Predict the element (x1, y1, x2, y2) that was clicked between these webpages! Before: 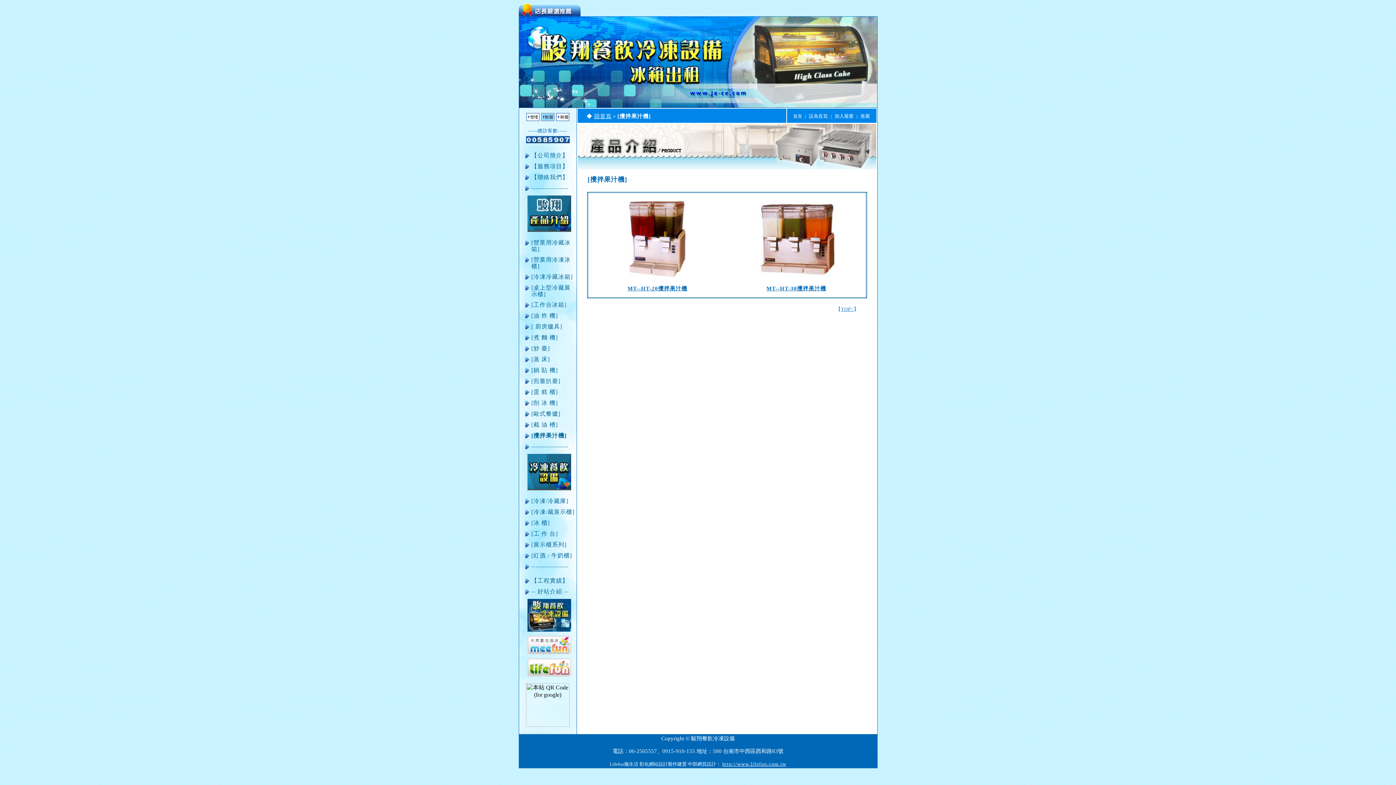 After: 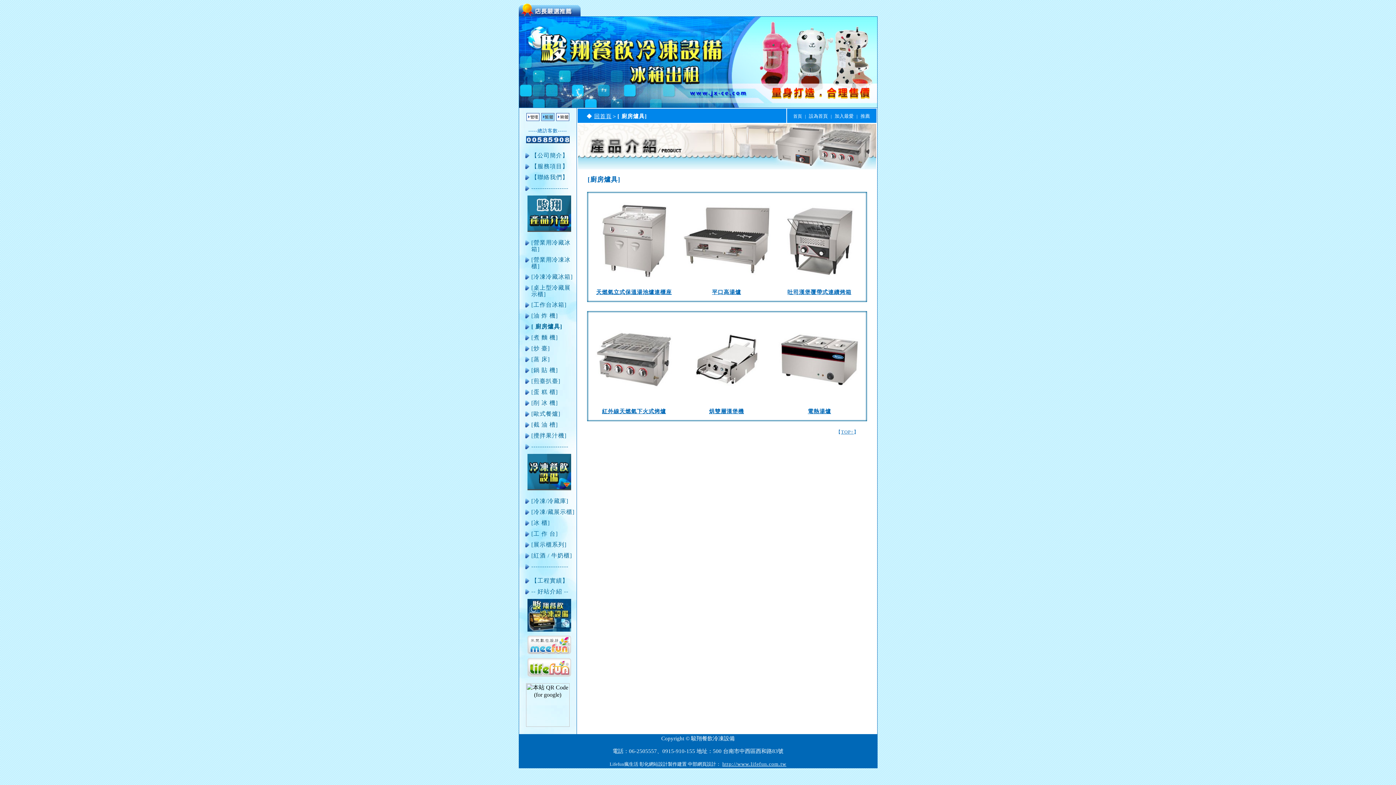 Action: bbox: (531, 323, 562, 329) label: [ 廚房爐具]